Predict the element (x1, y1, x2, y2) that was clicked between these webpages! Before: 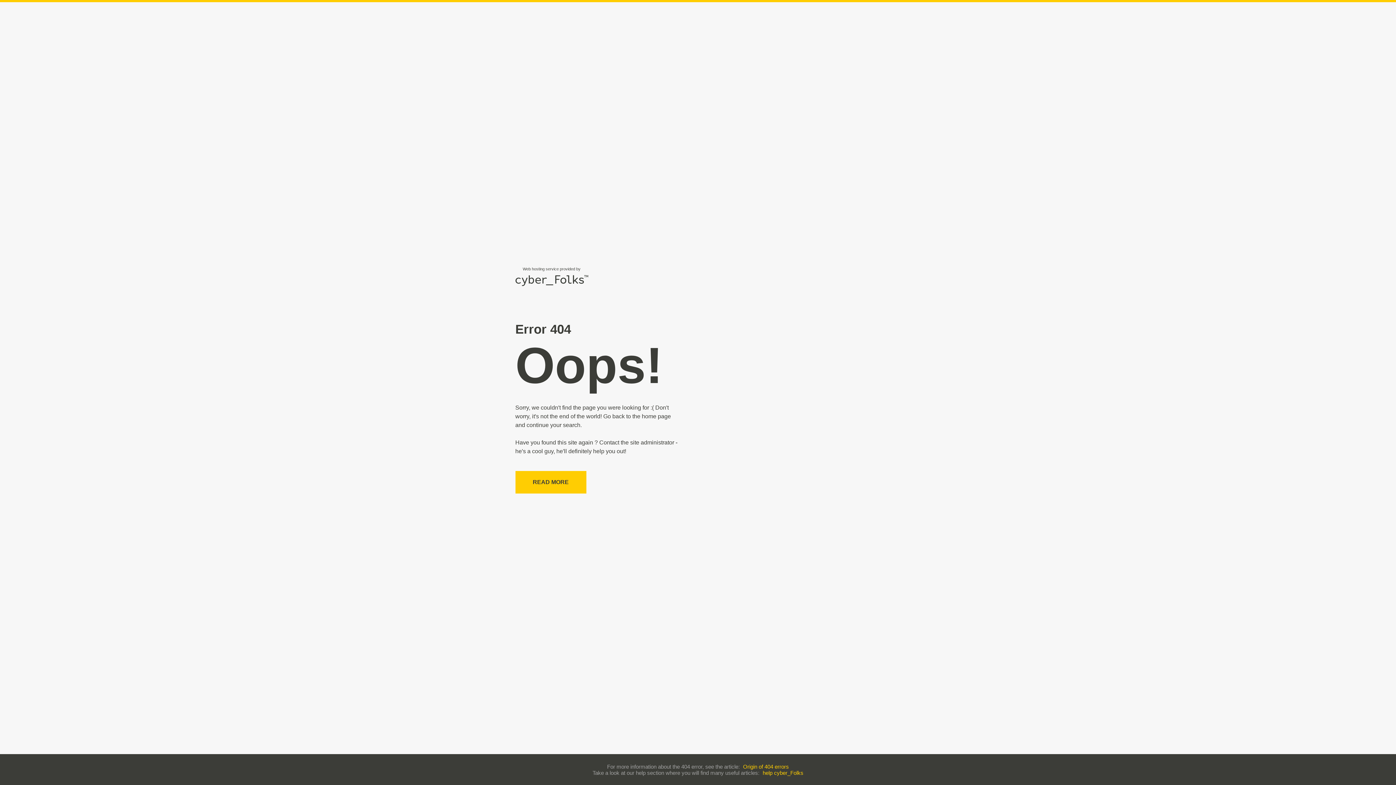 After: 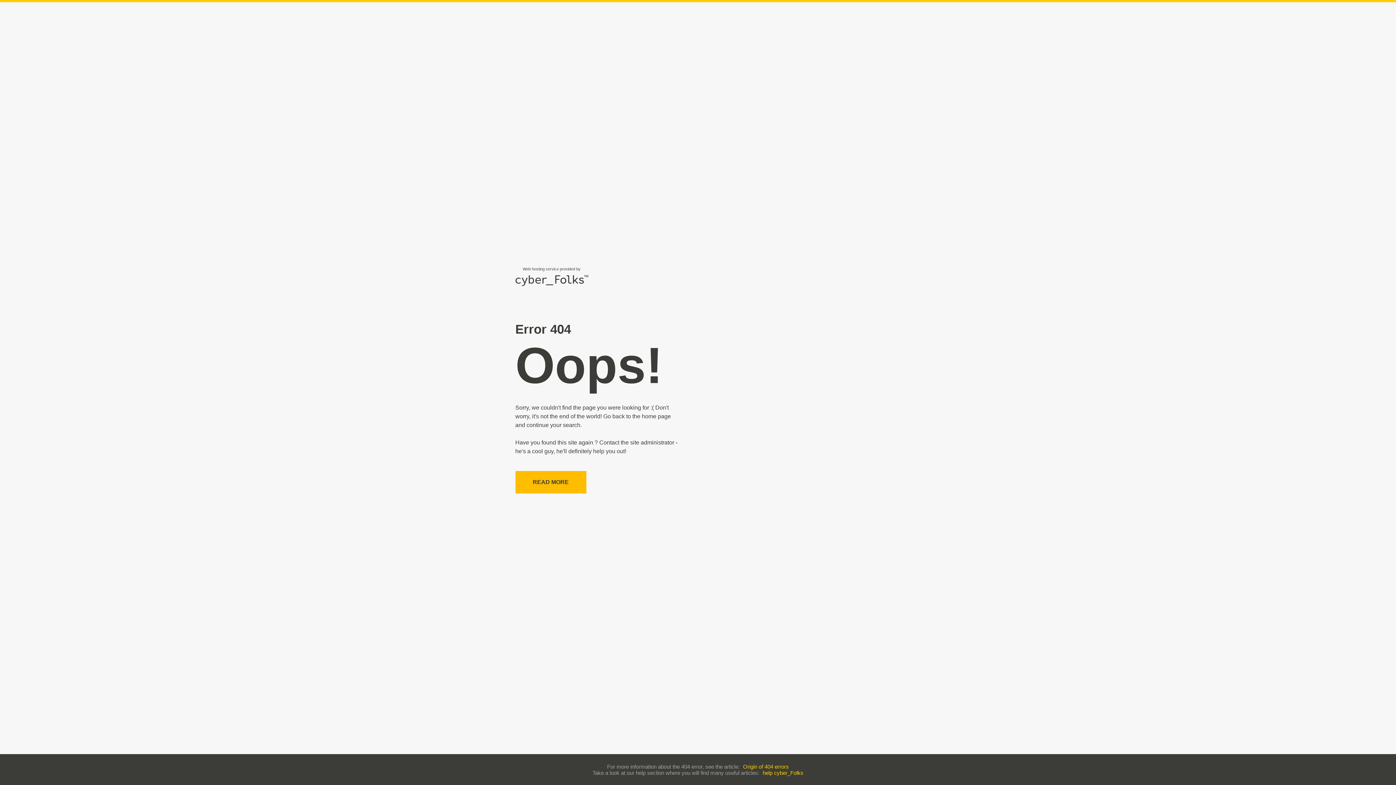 Action: bbox: (515, 471, 586, 493) label: READ MORE